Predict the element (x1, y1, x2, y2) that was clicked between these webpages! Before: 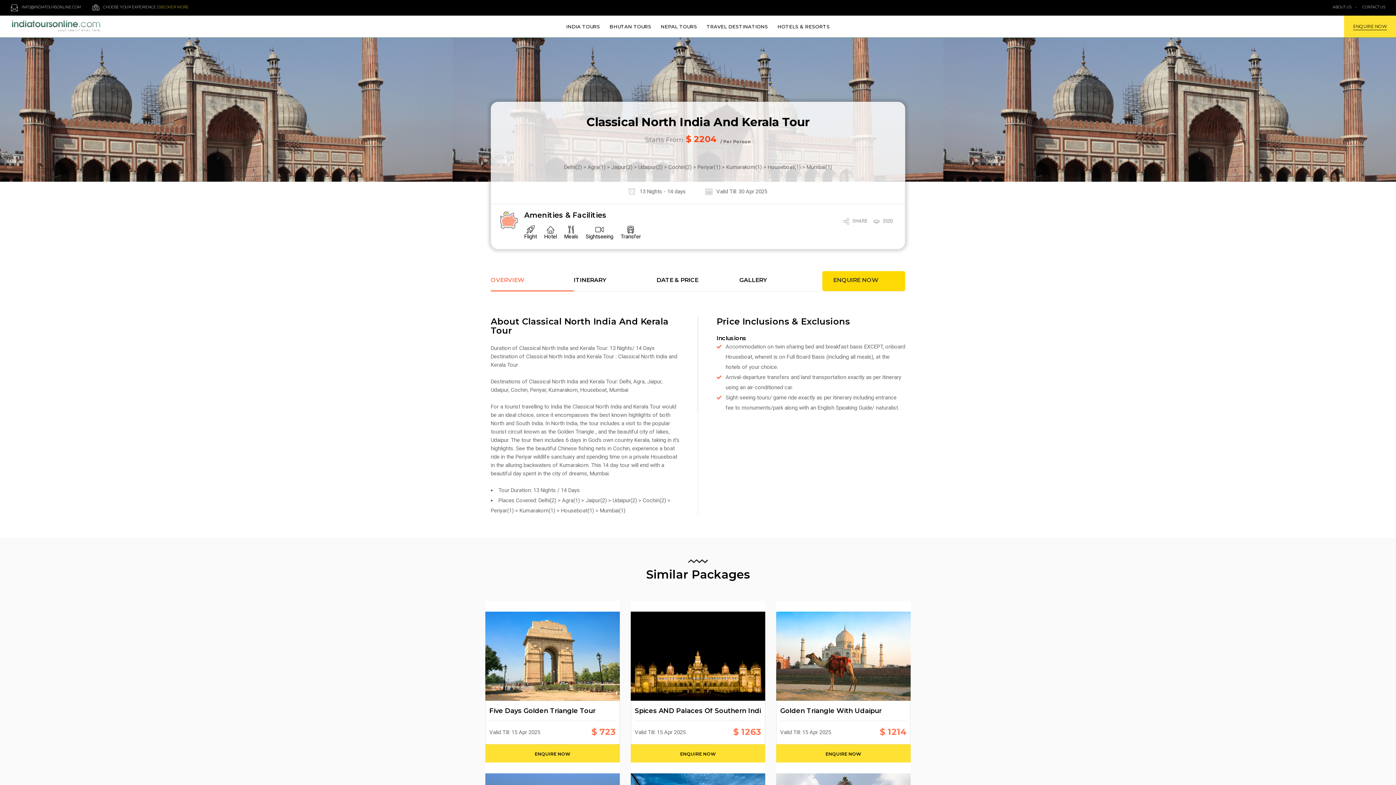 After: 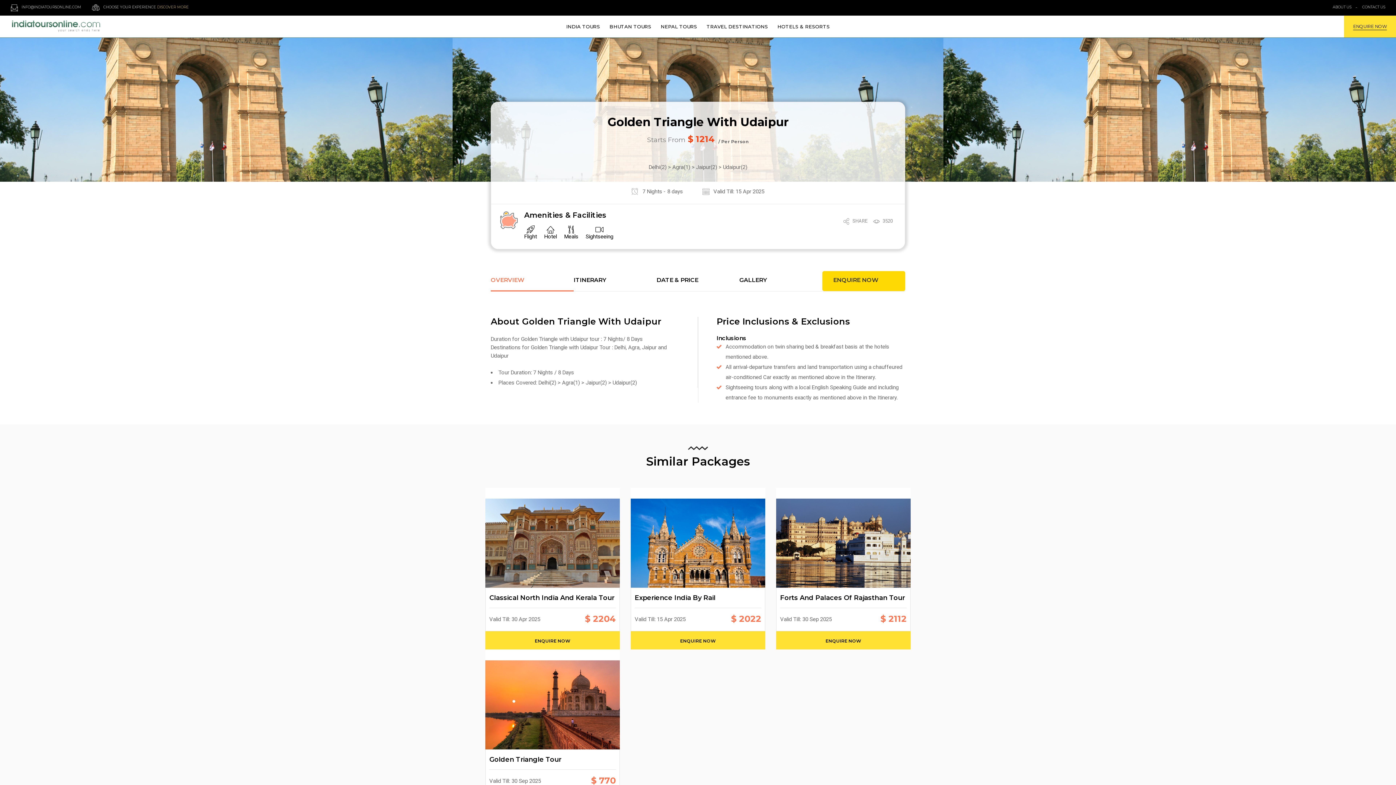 Action: label: ENQUIRE NOW bbox: (776, 744, 910, 762)